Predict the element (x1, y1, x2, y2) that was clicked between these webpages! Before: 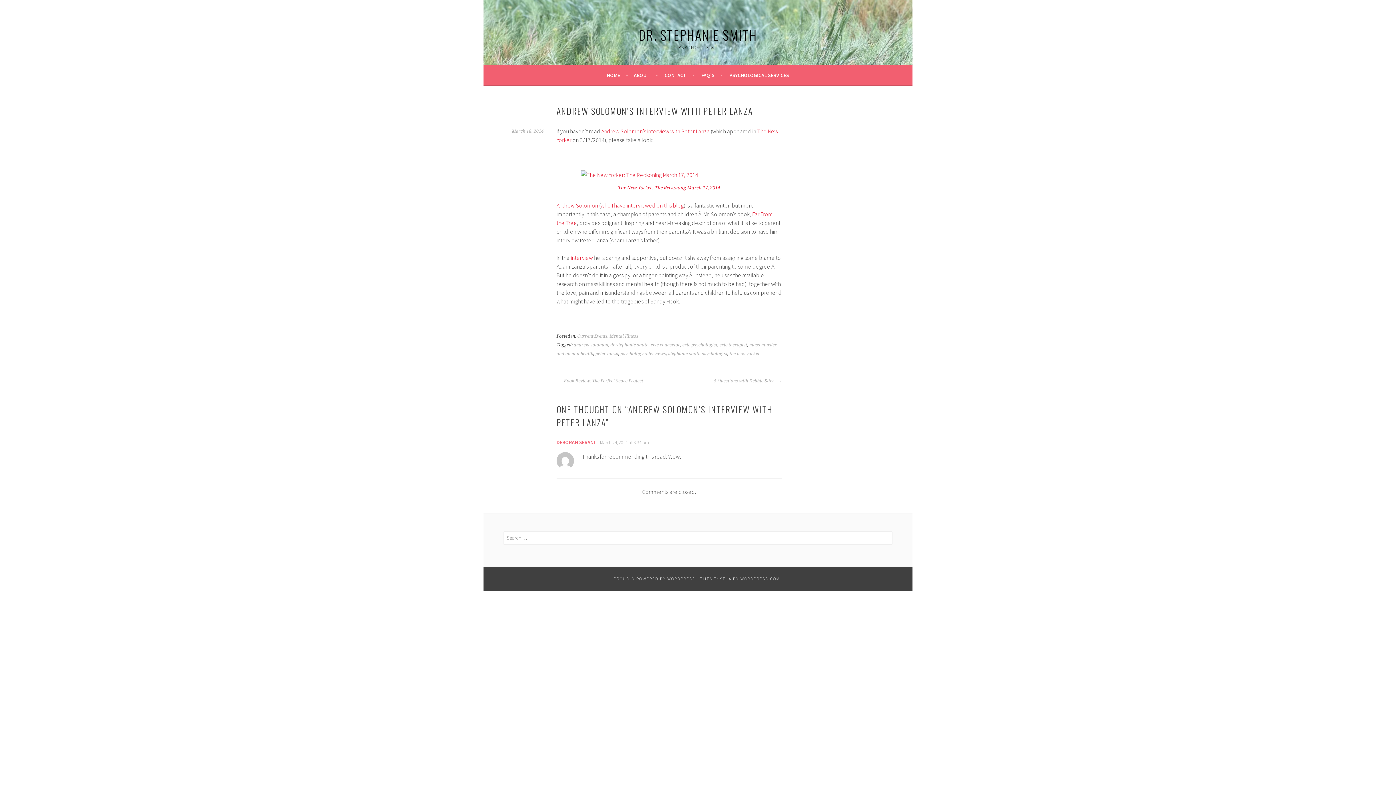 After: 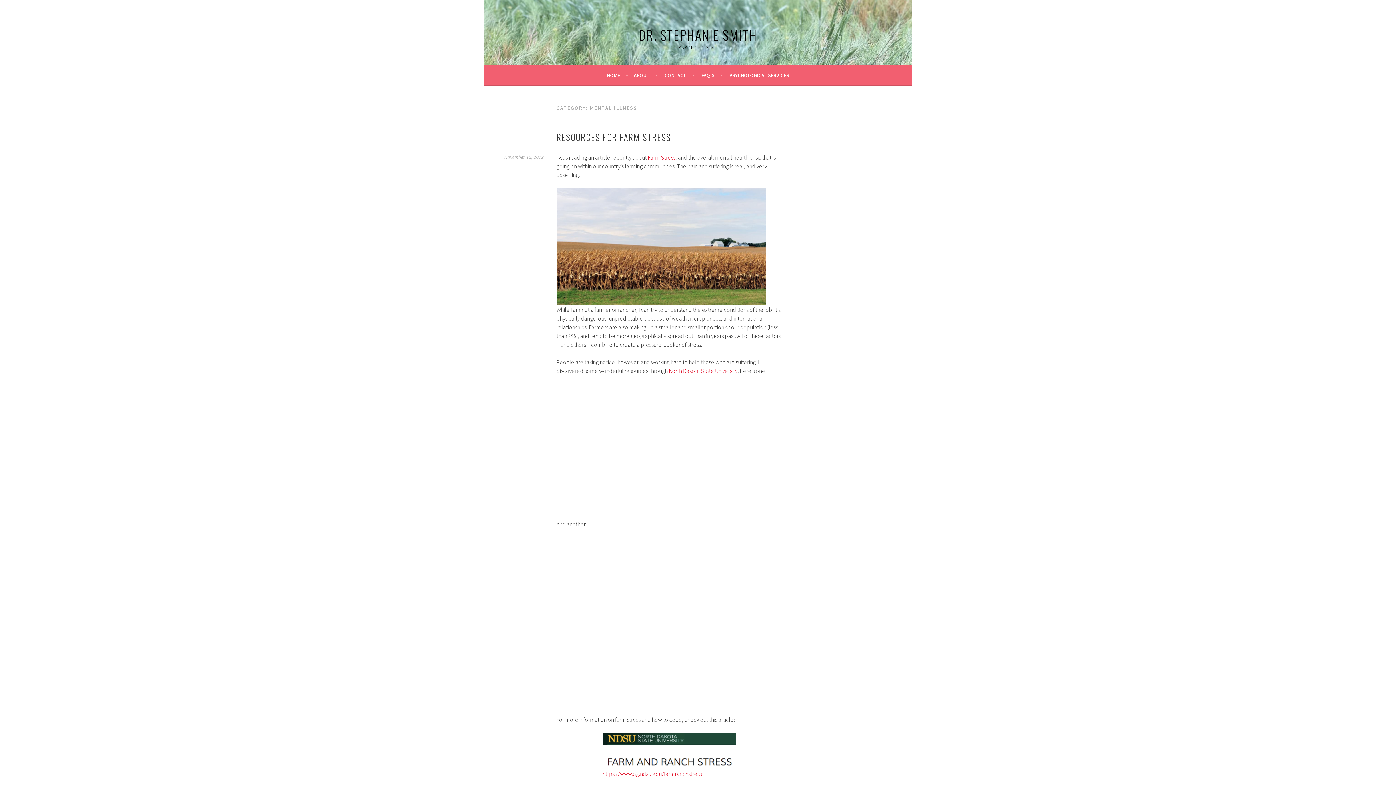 Action: label: Mental Illness bbox: (609, 333, 638, 338)